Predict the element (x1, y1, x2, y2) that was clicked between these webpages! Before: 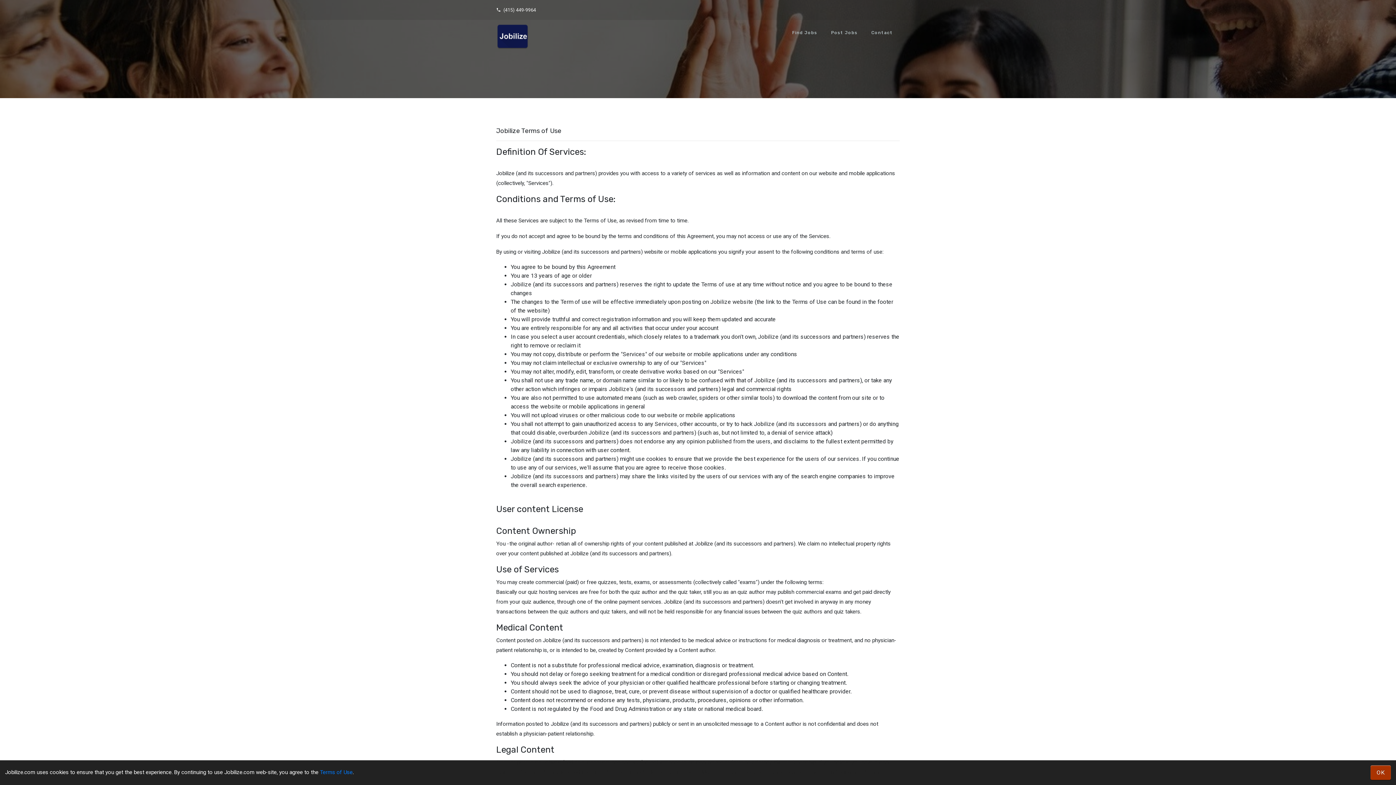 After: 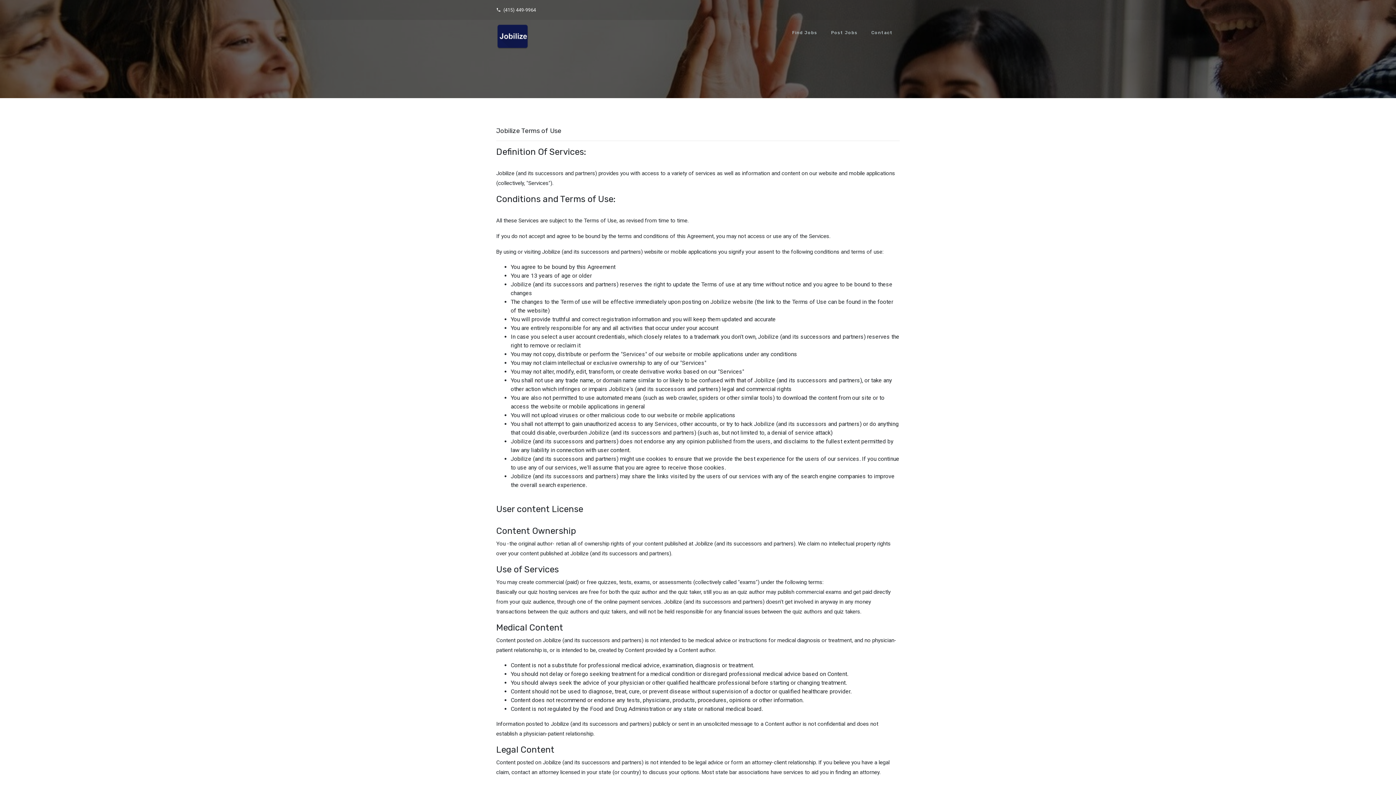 Action: bbox: (1371, 765, 1391, 780) label: OK